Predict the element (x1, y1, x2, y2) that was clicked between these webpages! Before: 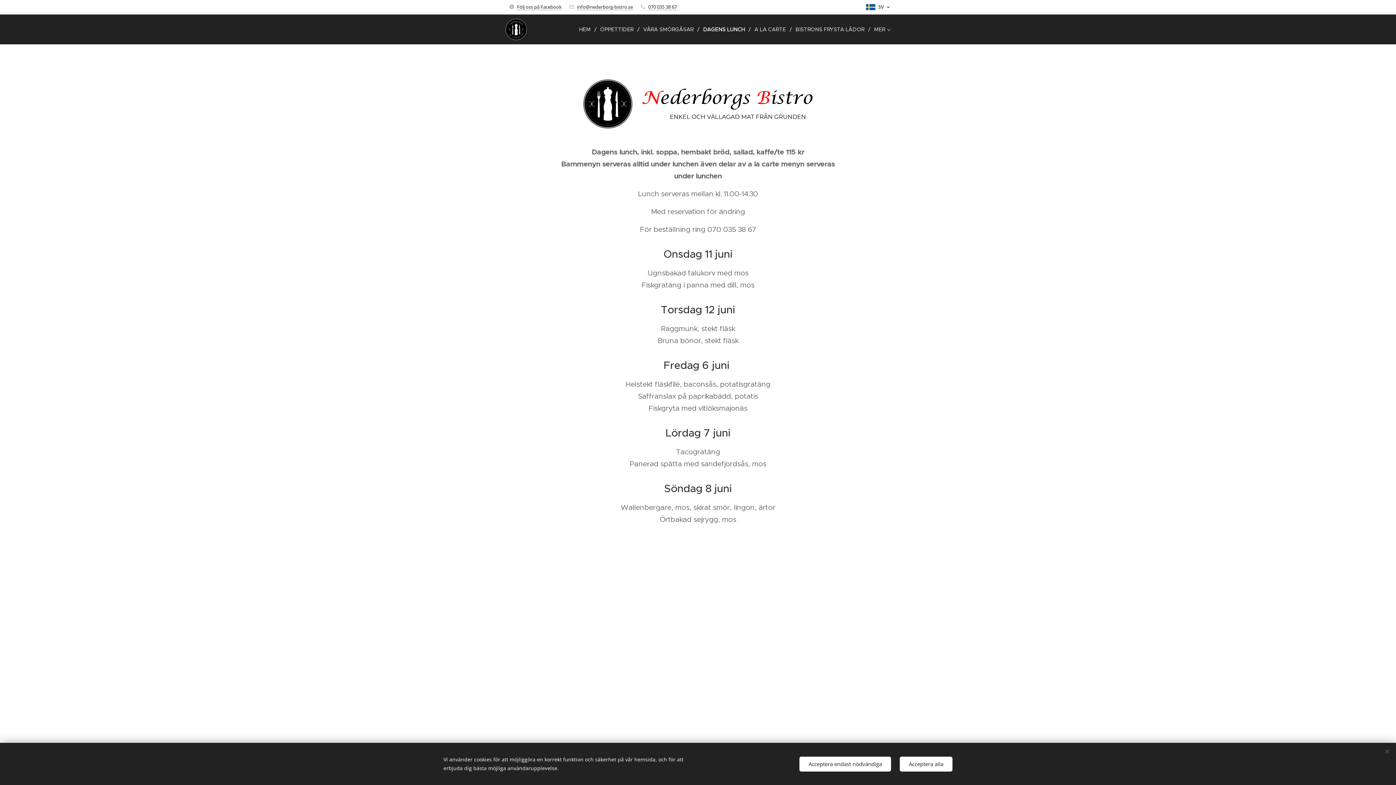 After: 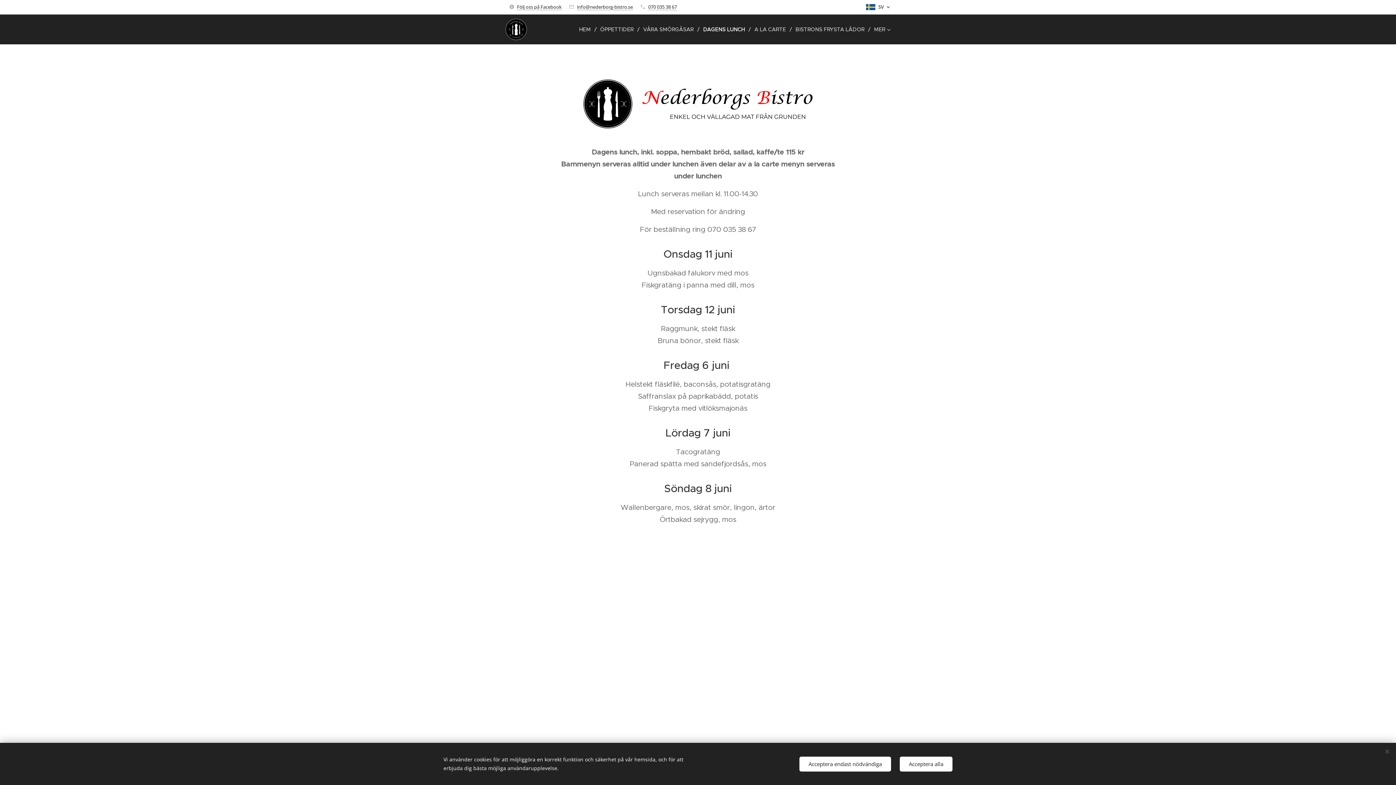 Action: bbox: (699, 20, 750, 38) label: DAGENS LUNCH